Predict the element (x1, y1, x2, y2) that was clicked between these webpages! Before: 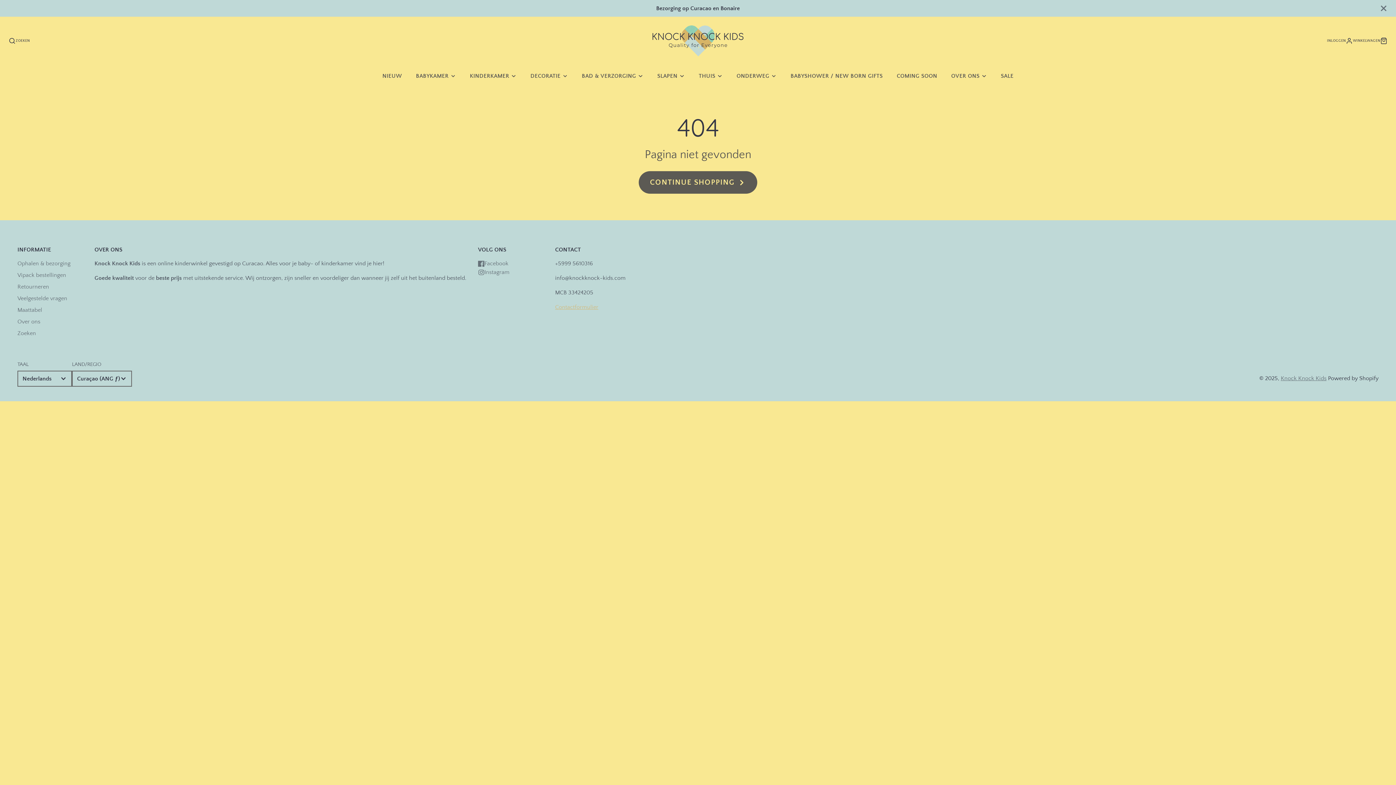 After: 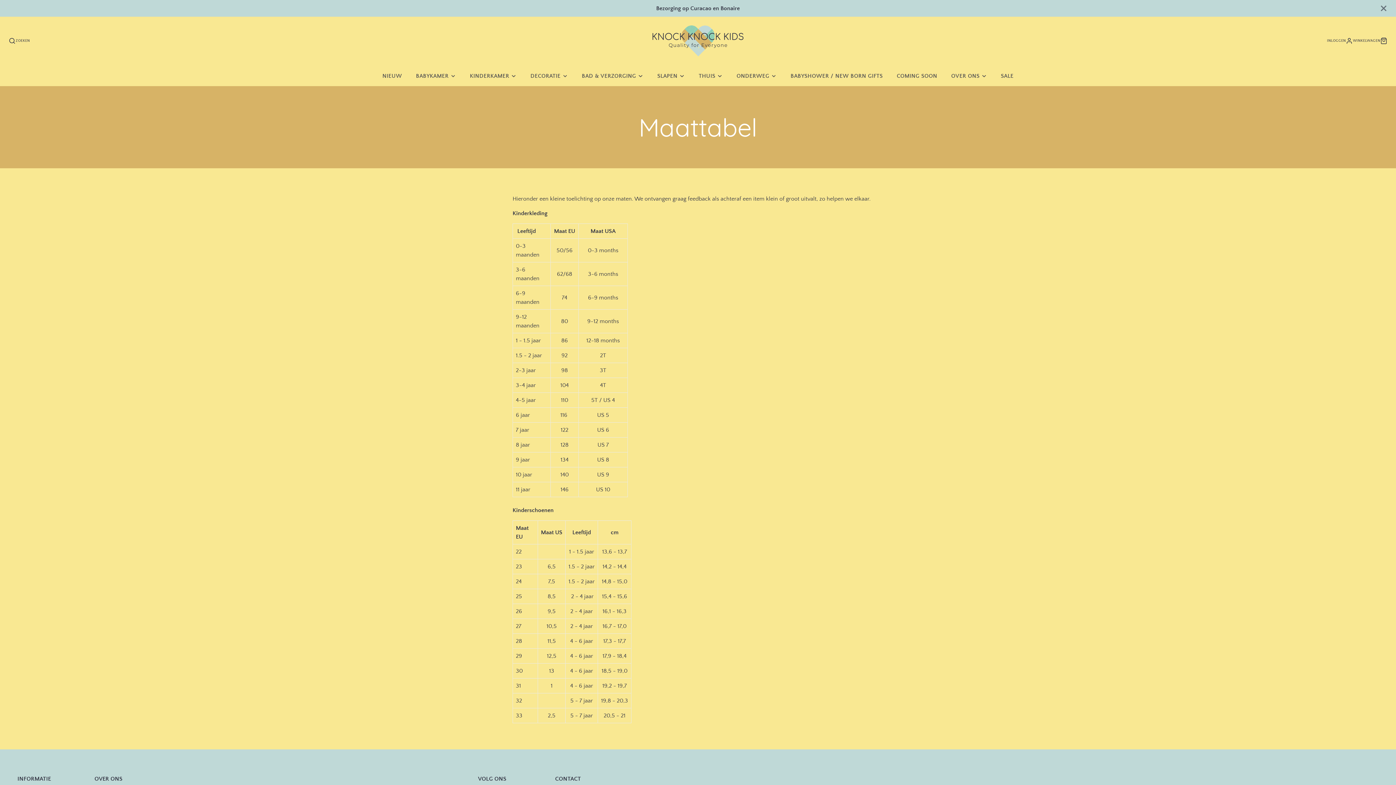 Action: bbox: (17, 307, 42, 313) label: Maattabel